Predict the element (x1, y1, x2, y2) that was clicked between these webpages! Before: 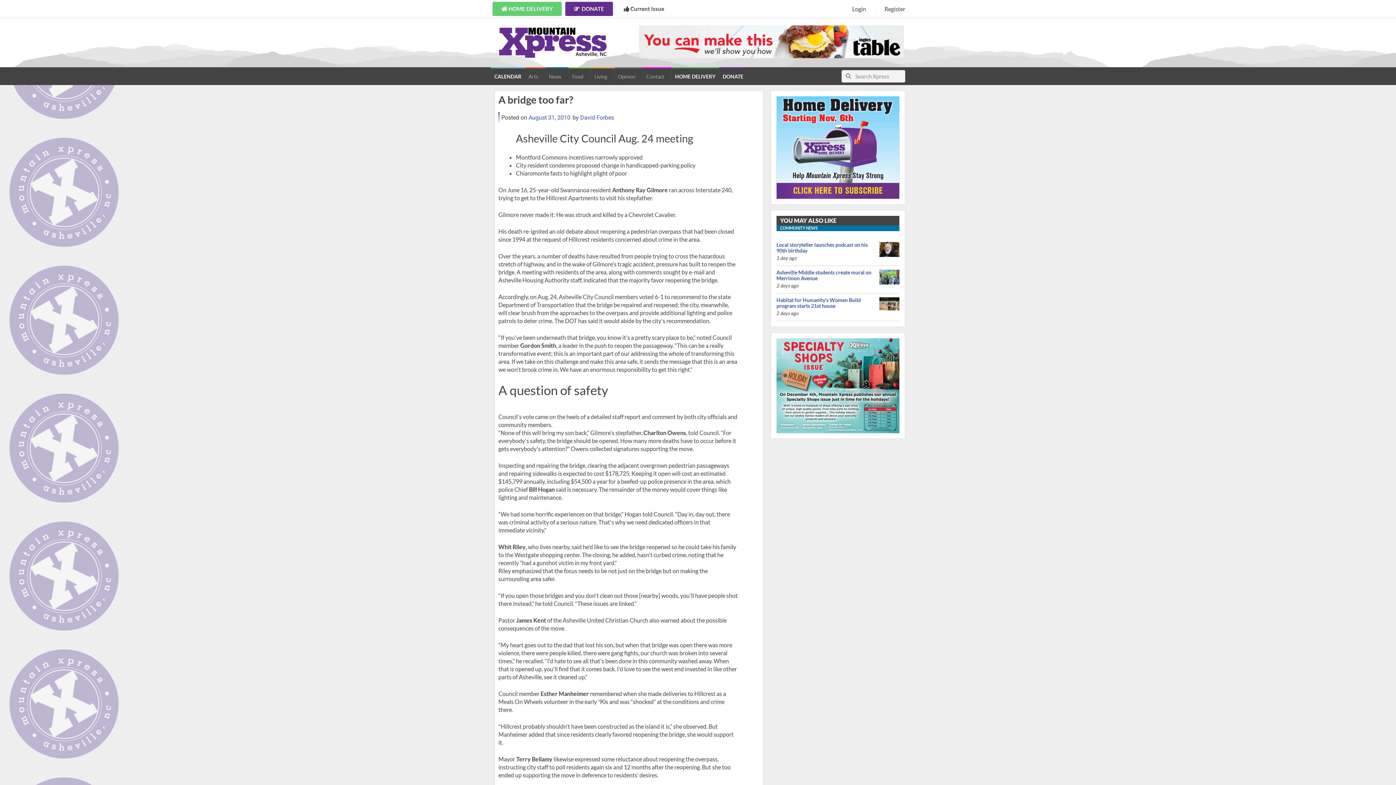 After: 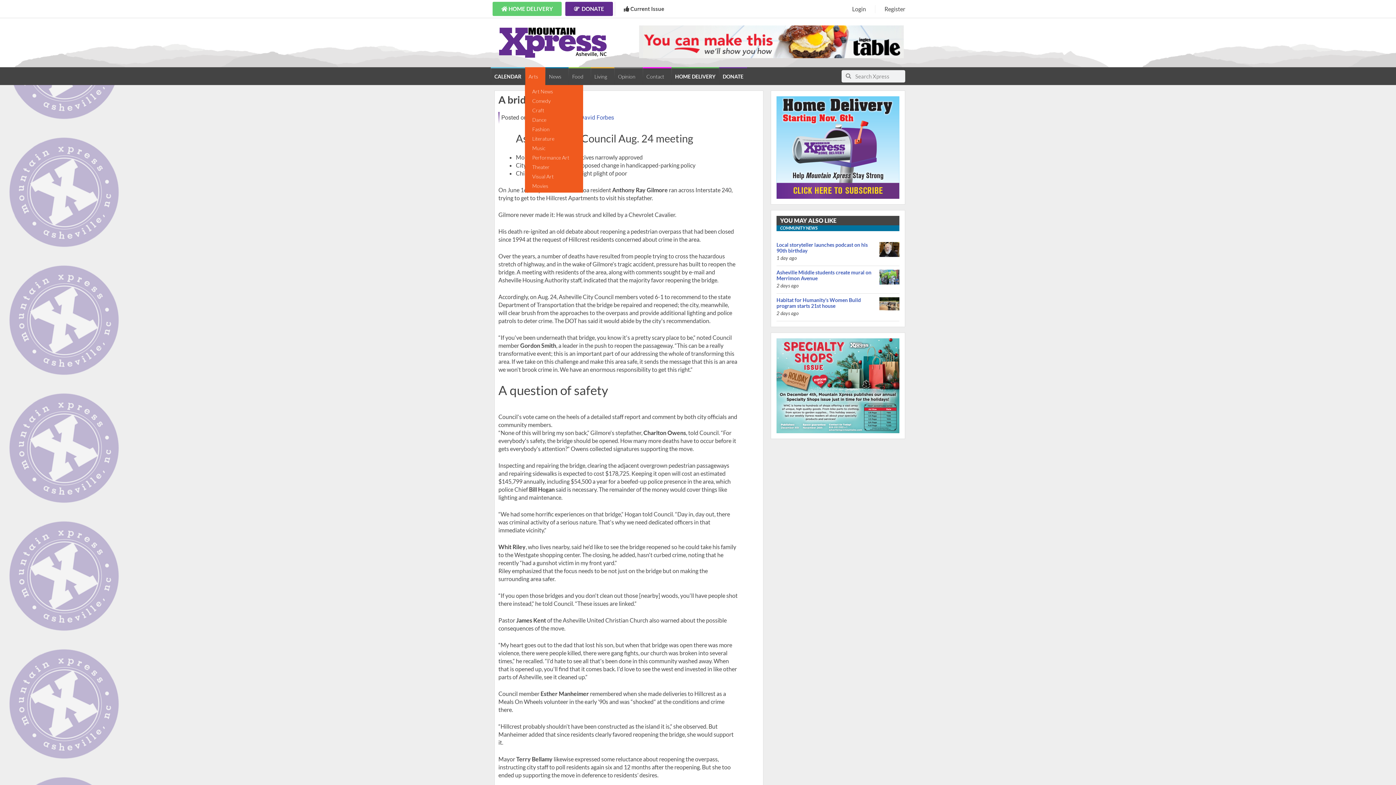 Action: bbox: (525, 67, 545, 85) label: Arts